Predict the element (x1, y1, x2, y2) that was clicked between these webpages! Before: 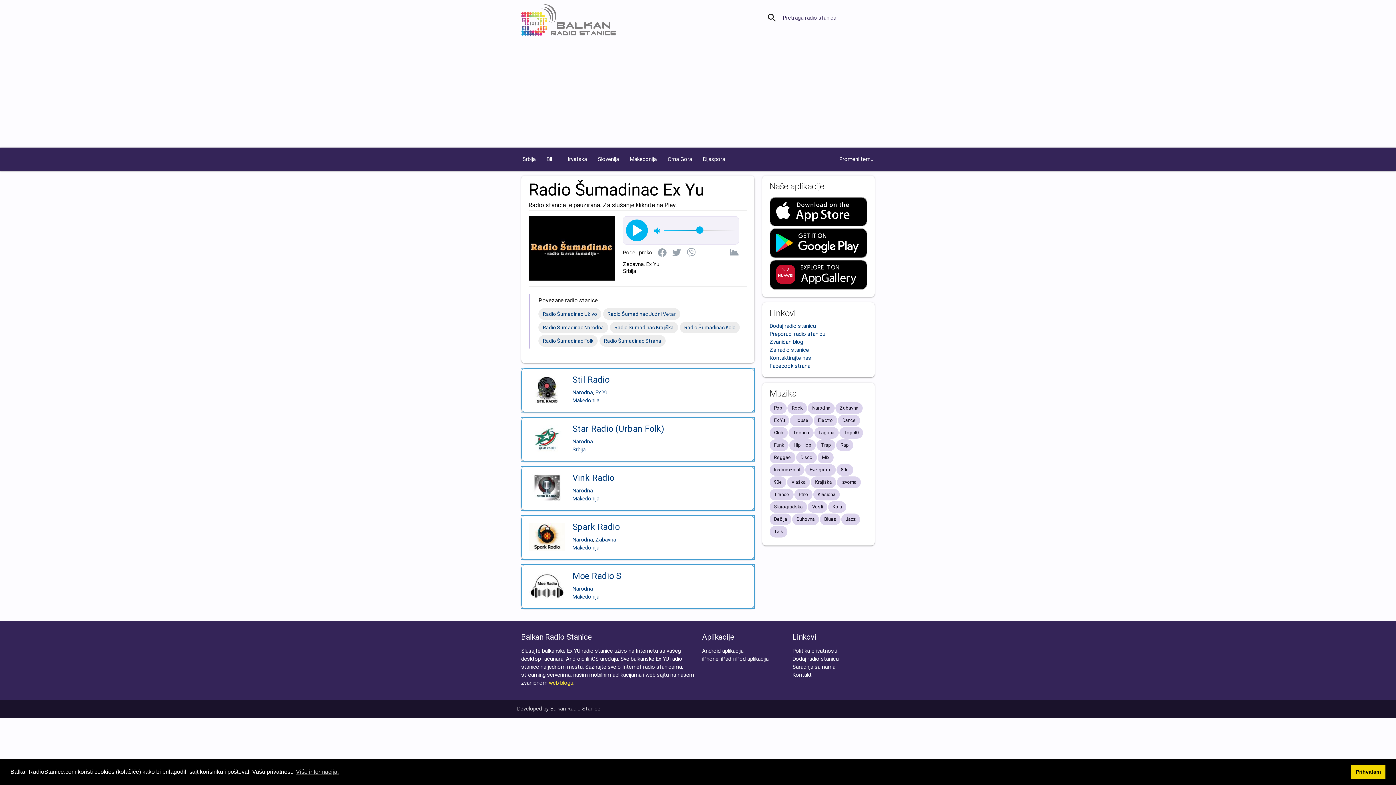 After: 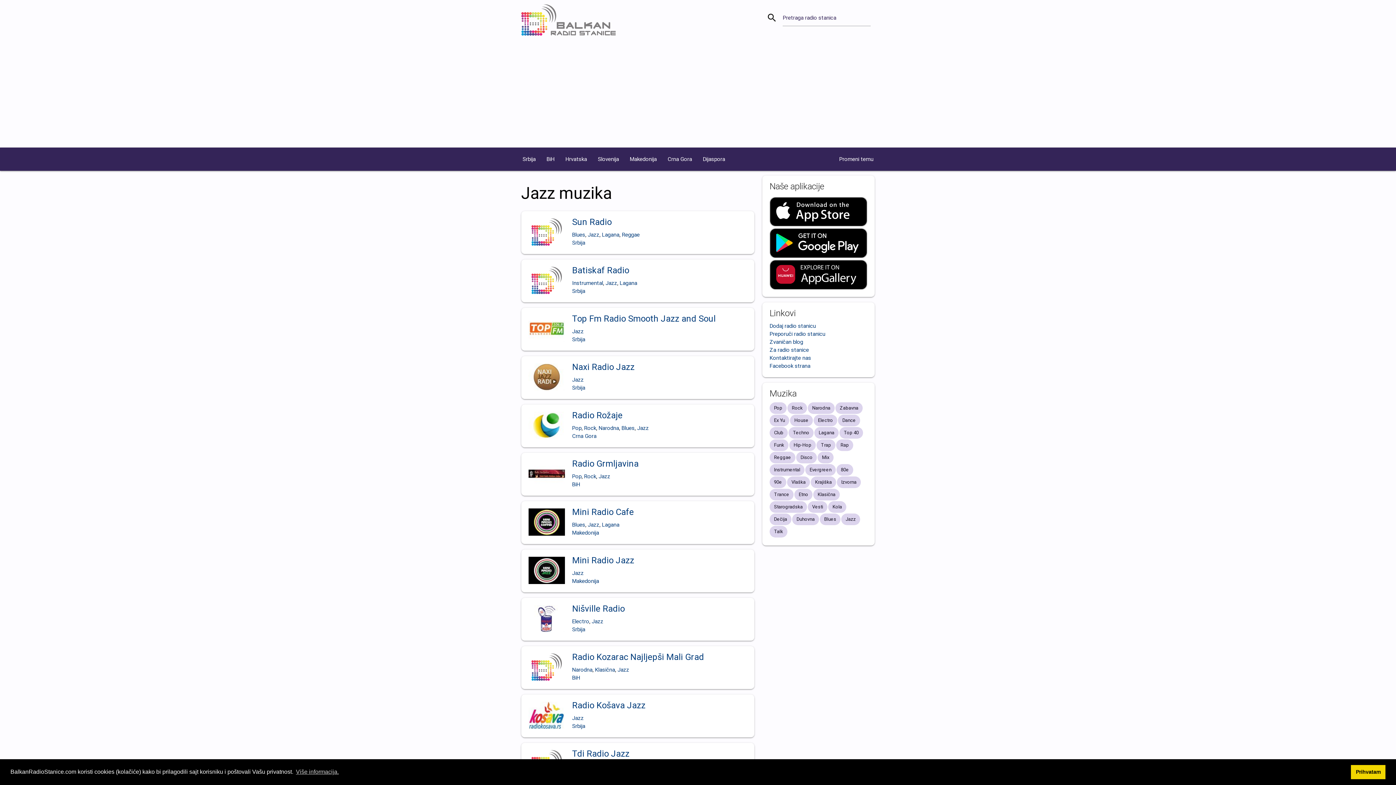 Action: label: Jazz bbox: (845, 516, 856, 522)